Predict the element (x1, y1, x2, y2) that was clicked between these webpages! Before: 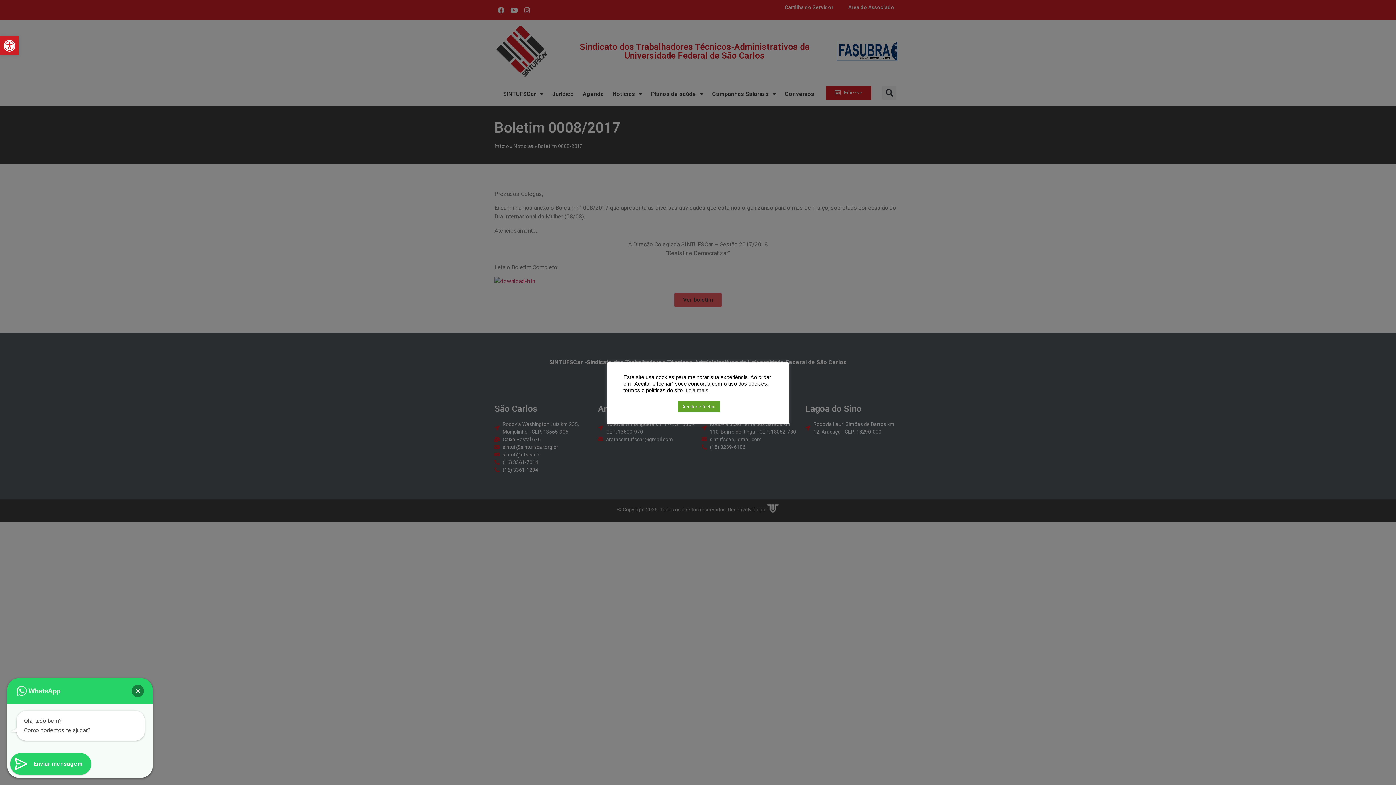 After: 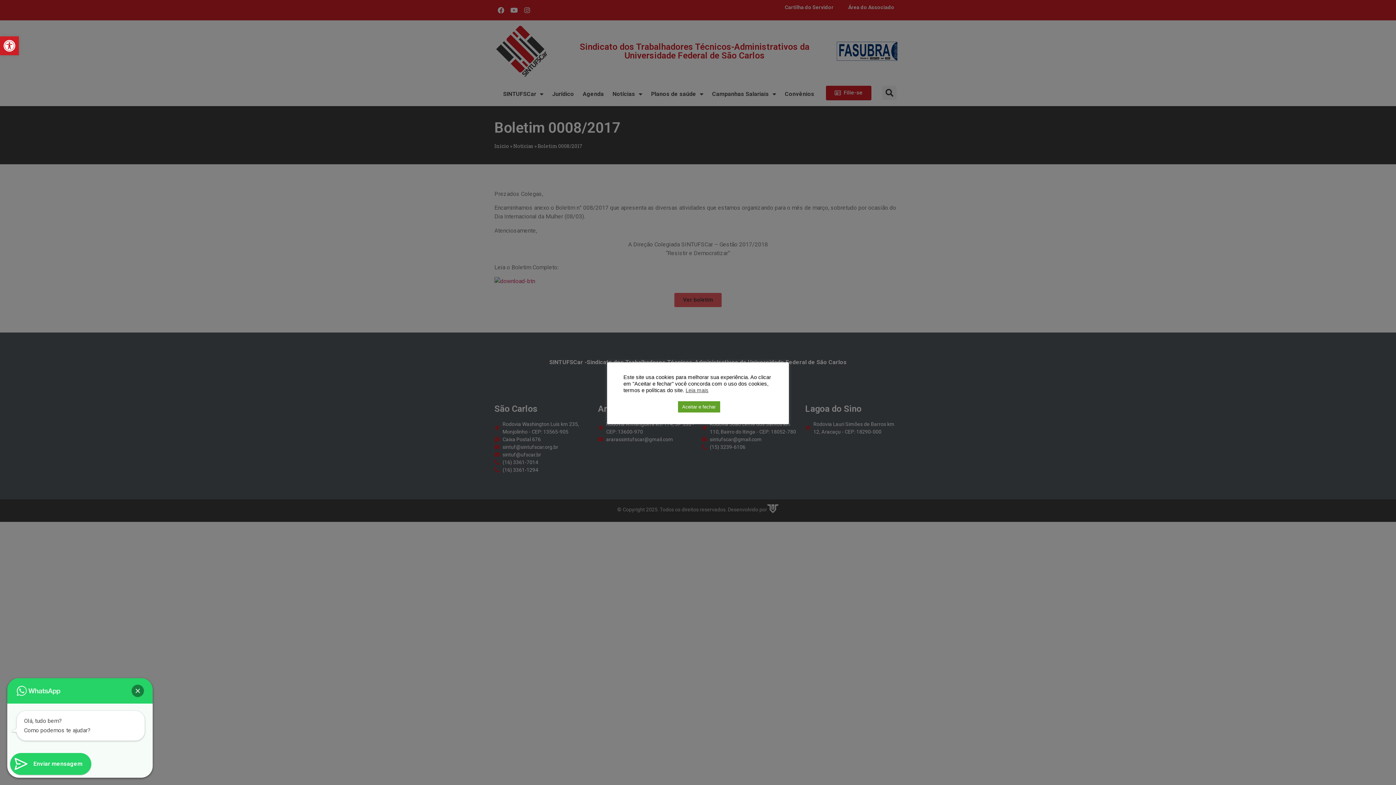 Action: label: Leia mais bbox: (685, 387, 708, 393)